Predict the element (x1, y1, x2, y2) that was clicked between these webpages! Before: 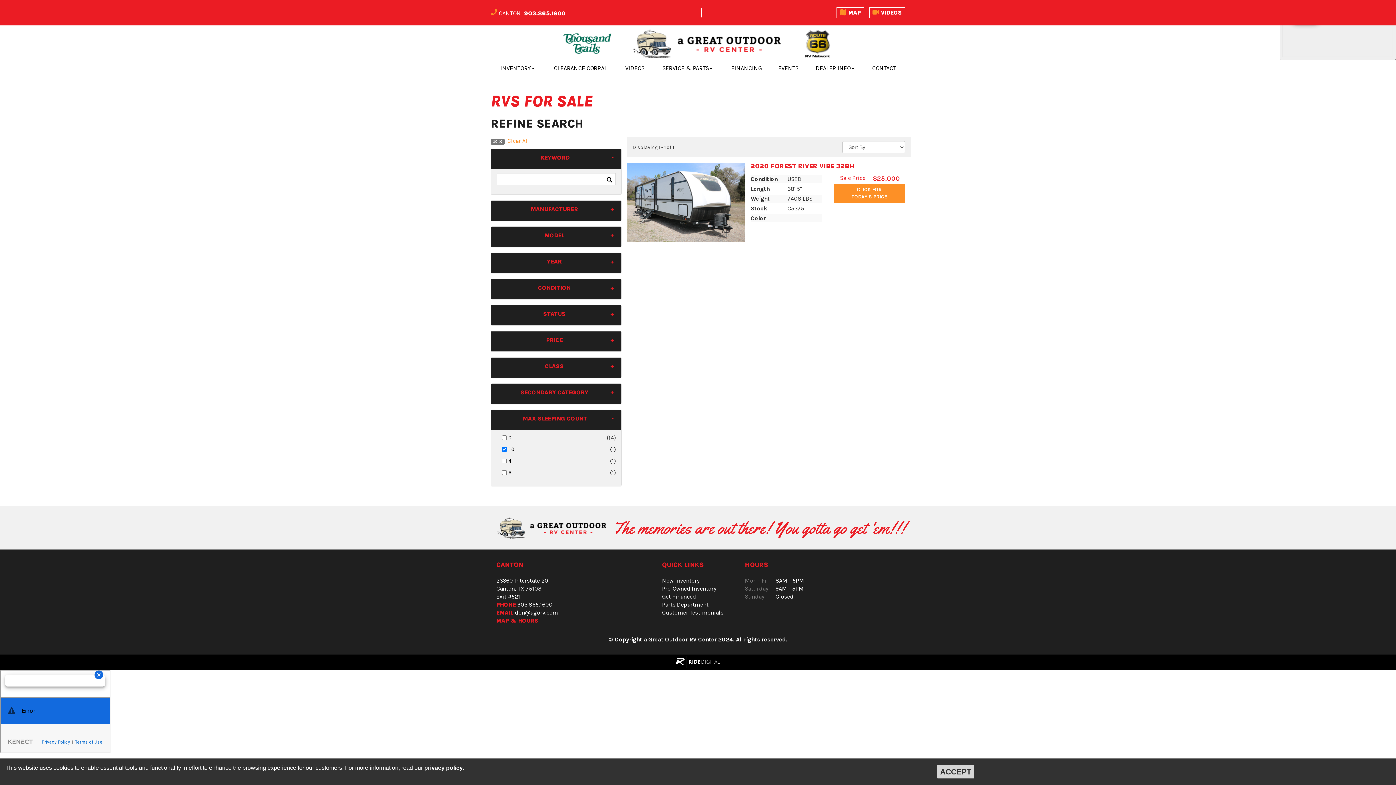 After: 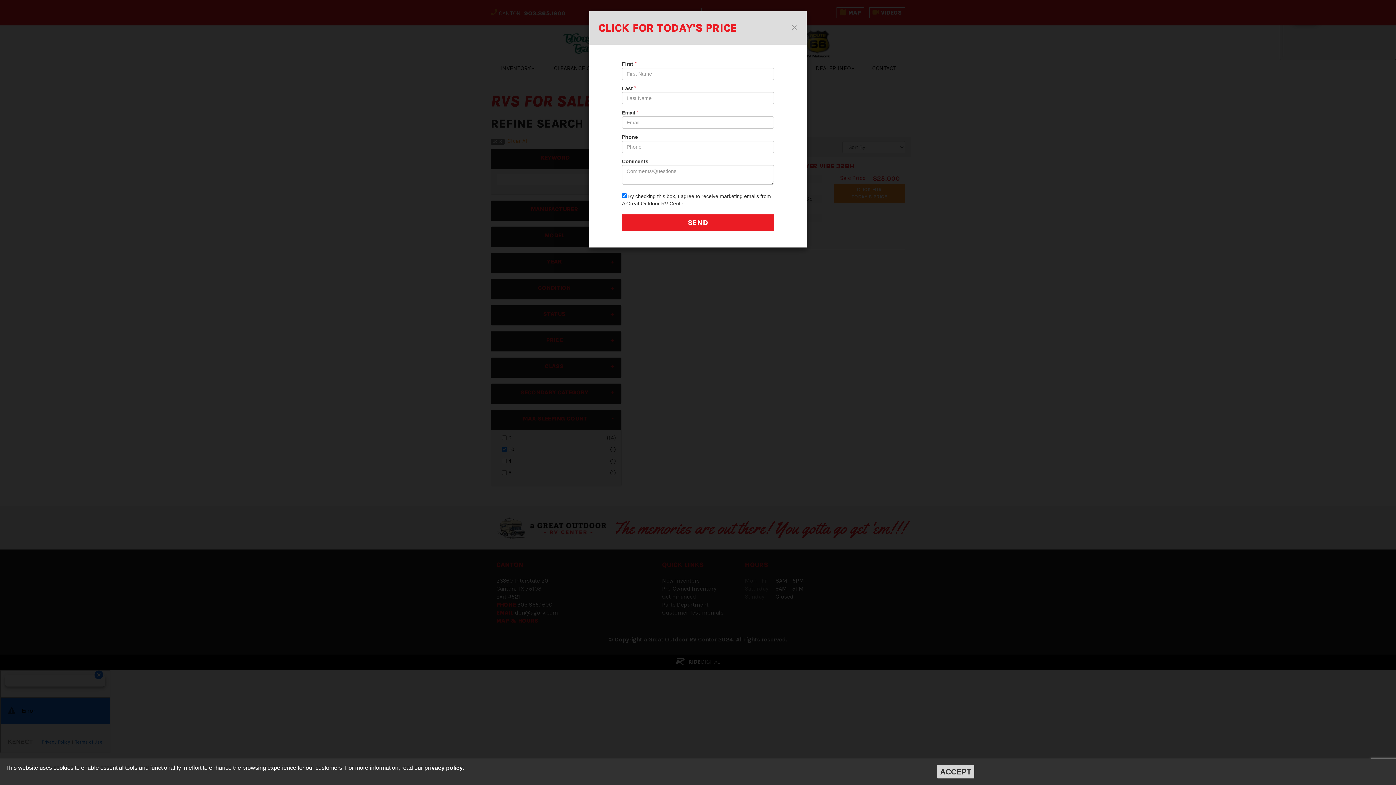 Action: label: CLICK FOR
TODAY'S PRICE bbox: (833, 184, 905, 202)